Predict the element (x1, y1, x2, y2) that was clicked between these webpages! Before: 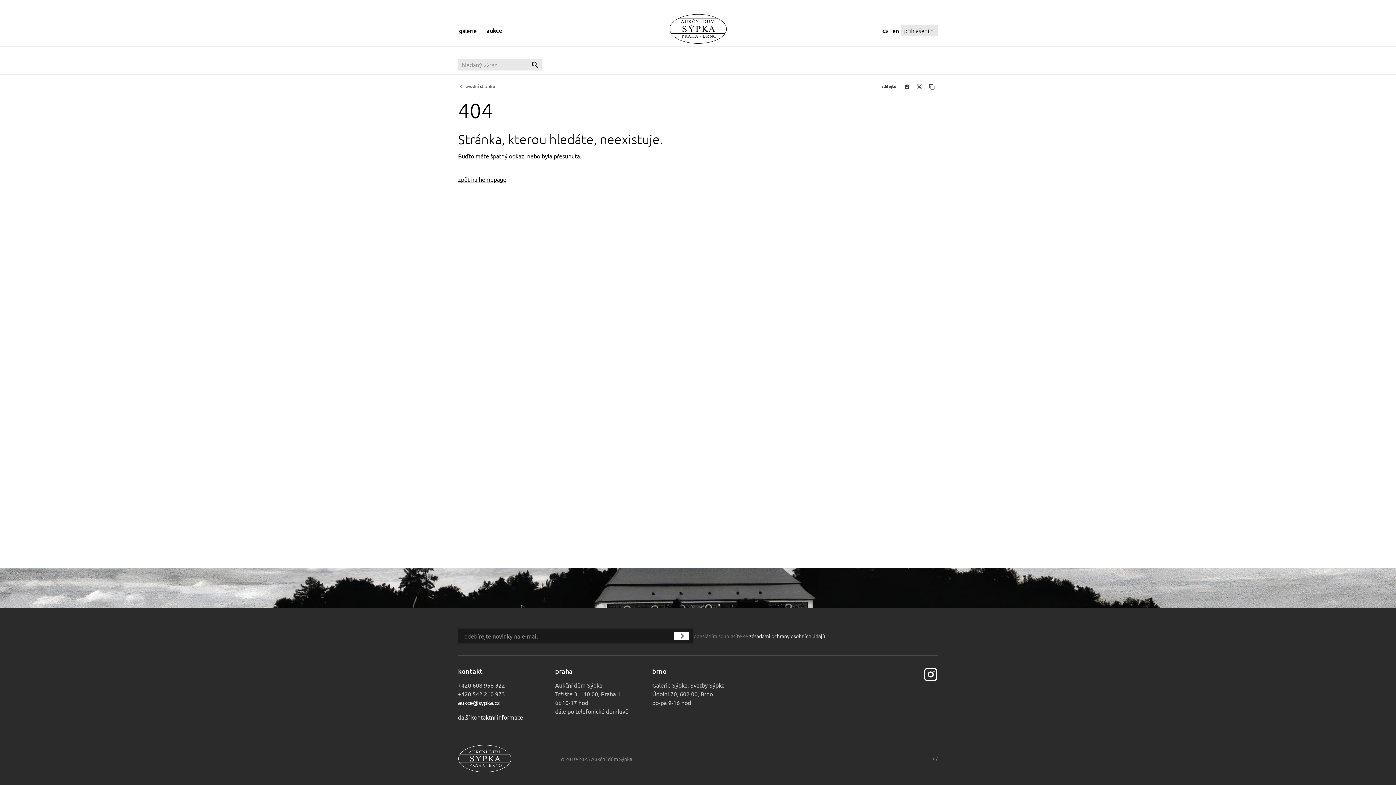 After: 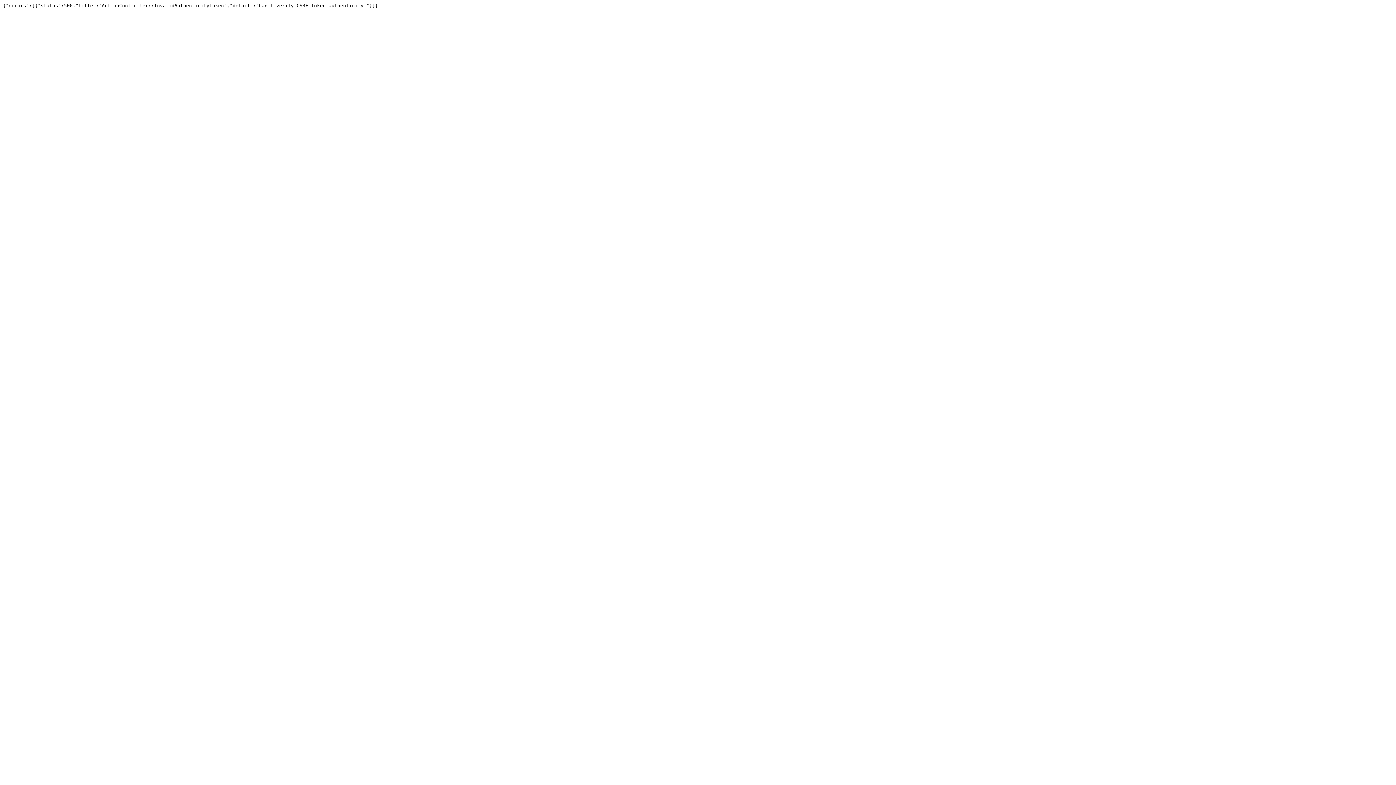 Action: bbox: (674, 632, 689, 640)